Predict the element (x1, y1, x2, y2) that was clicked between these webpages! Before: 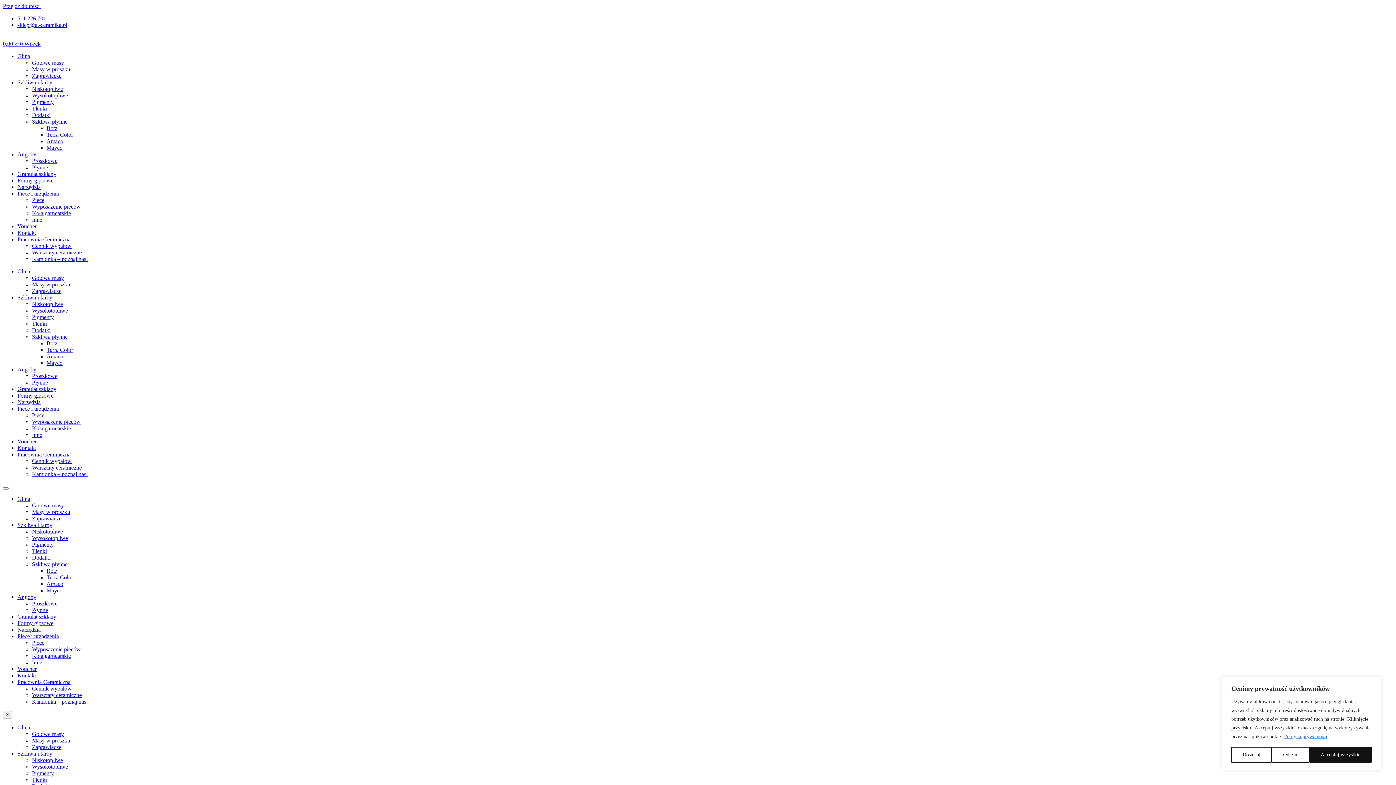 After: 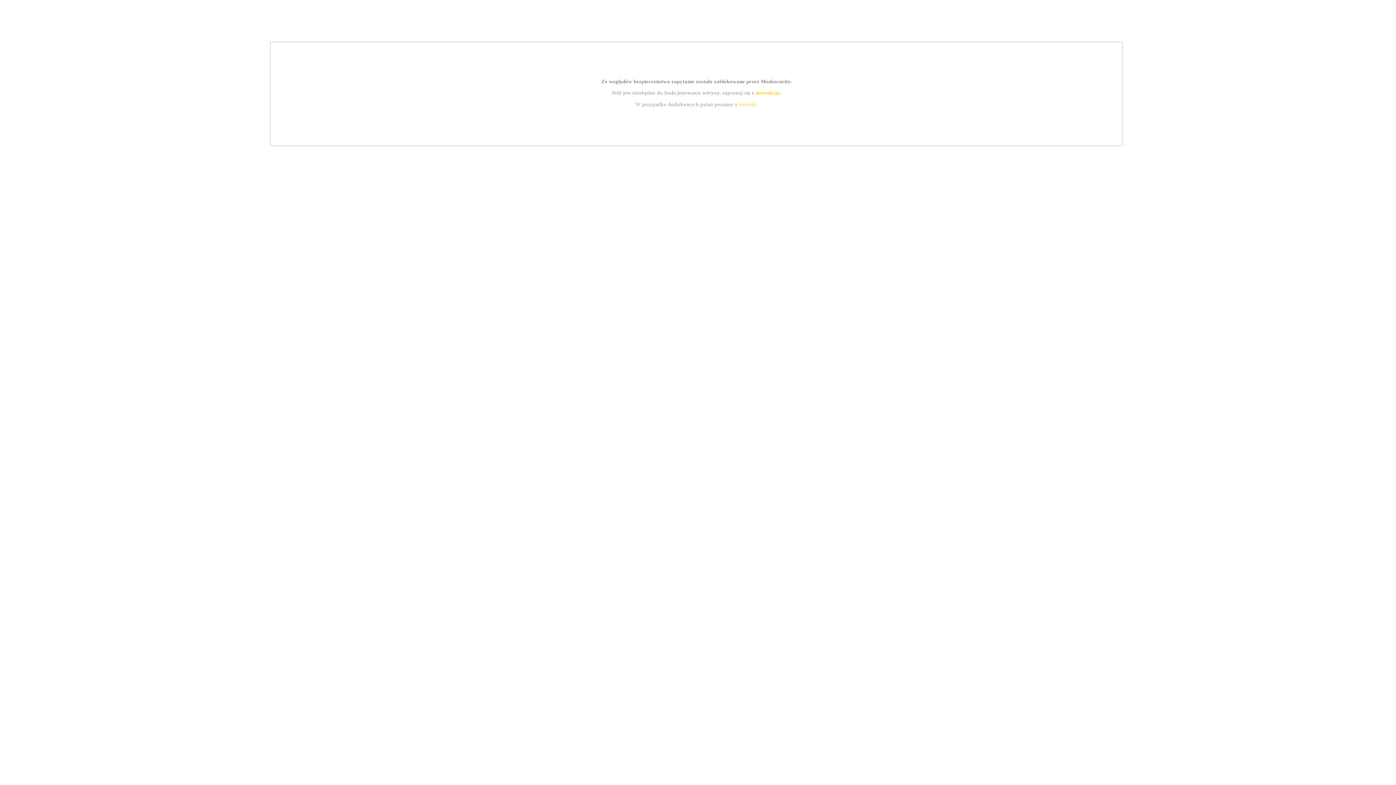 Action: label: Kamionka – poznaj nas! bbox: (32, 471, 88, 477)